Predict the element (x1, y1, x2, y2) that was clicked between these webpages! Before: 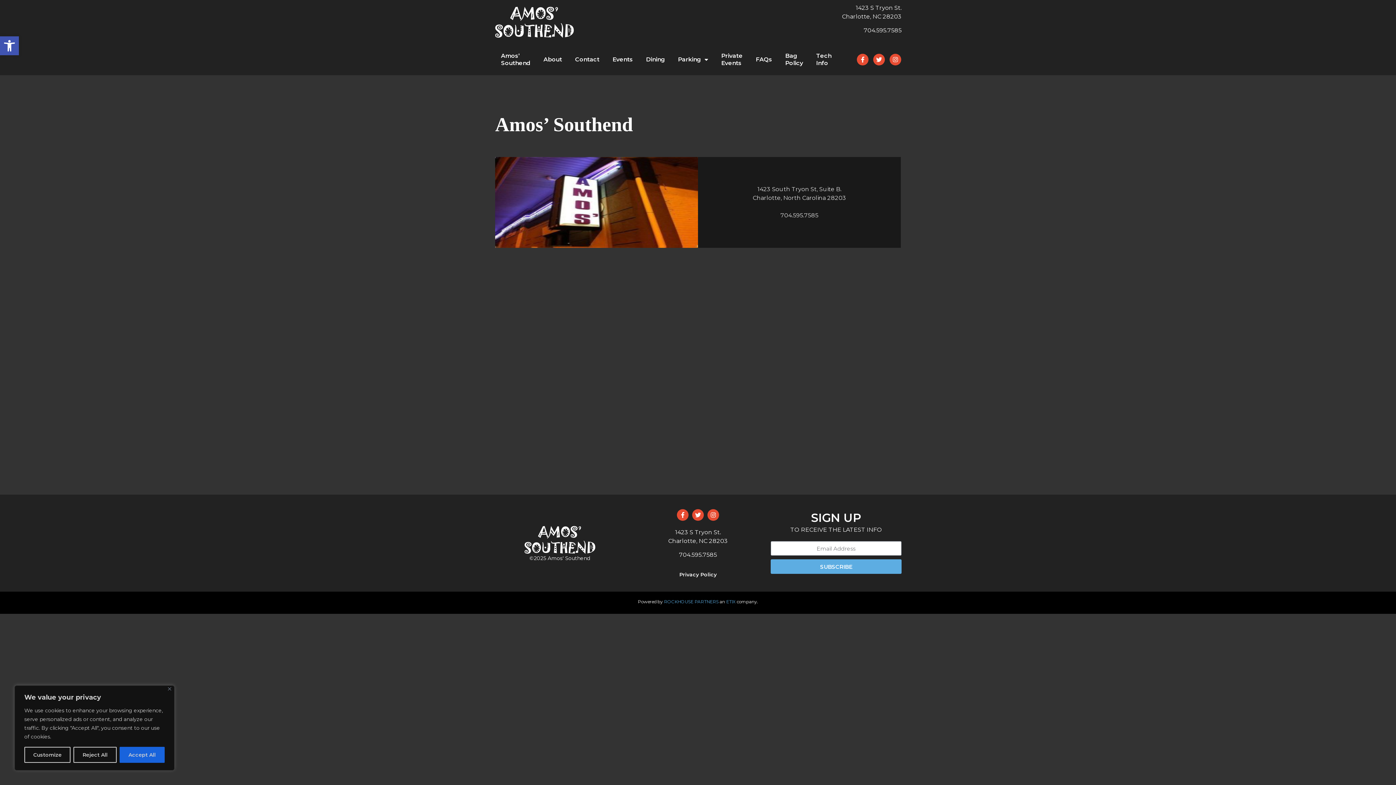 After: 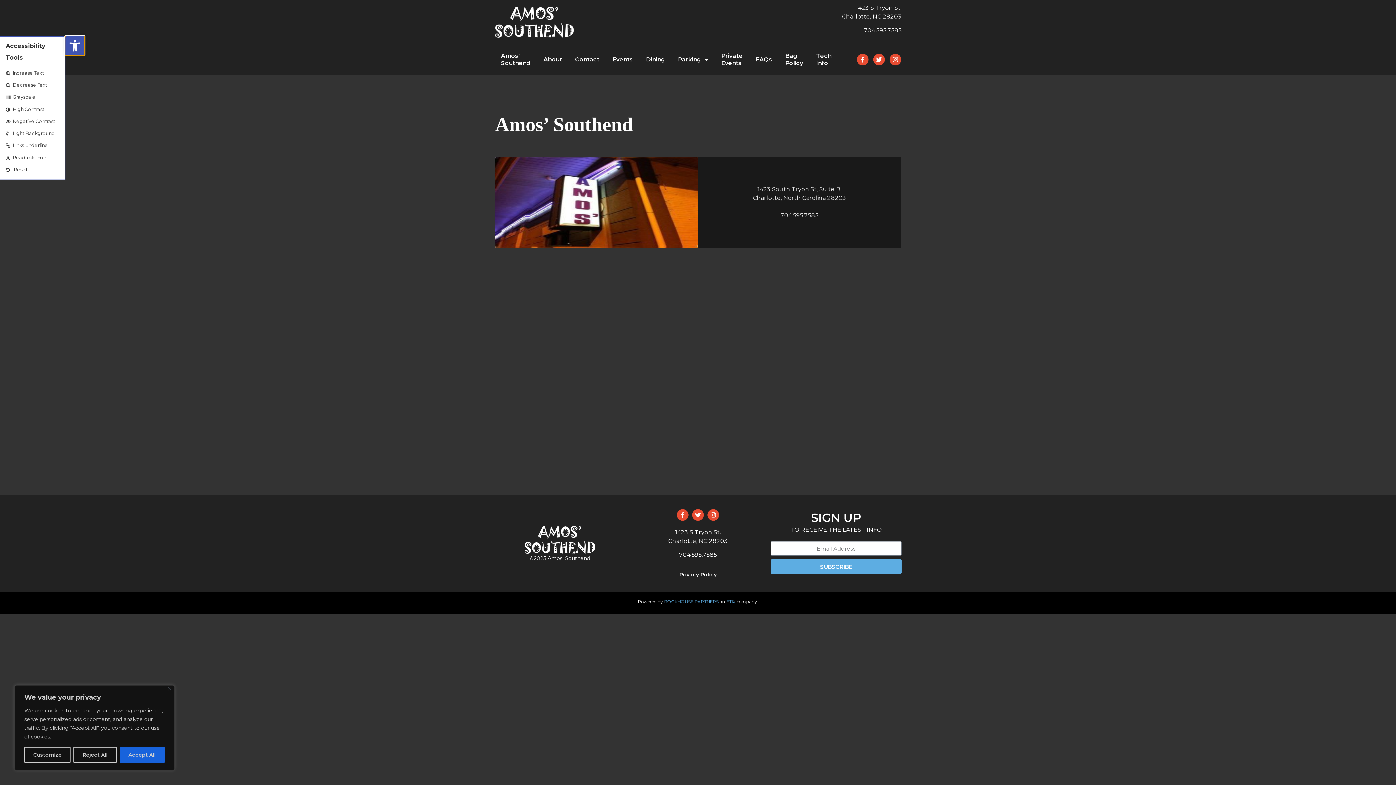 Action: bbox: (0, 36, 18, 55) label: Open toolbar